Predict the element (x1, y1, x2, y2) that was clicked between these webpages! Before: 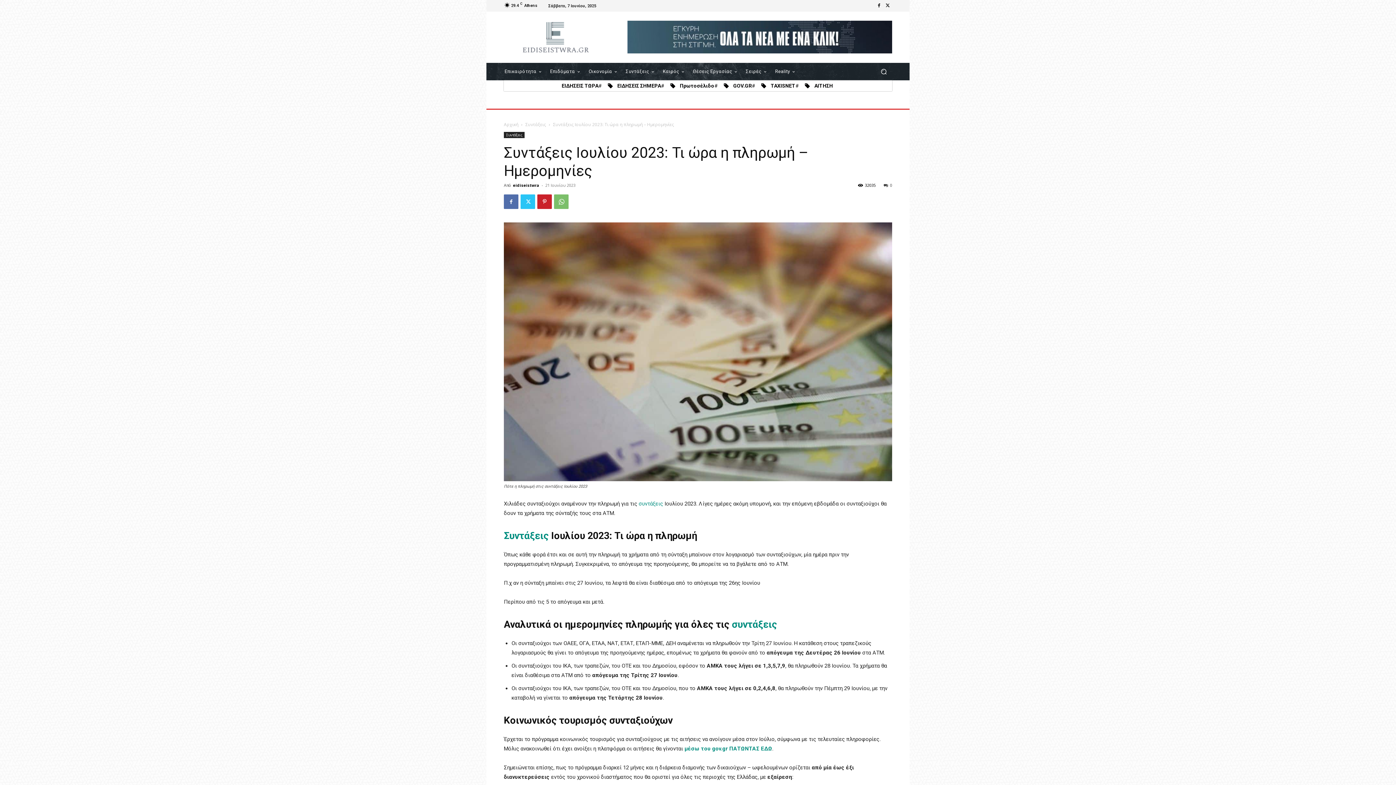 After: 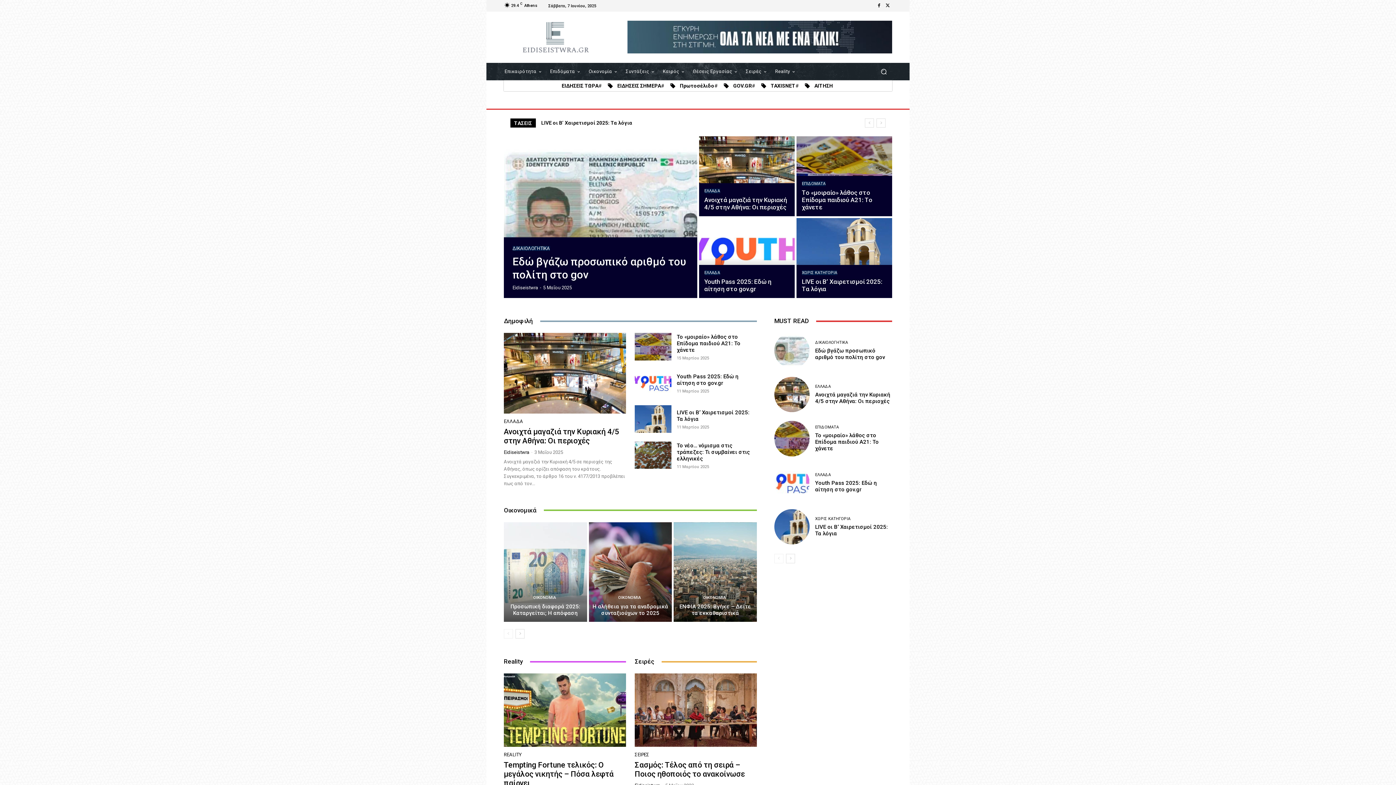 Action: bbox: (627, 20, 892, 53)